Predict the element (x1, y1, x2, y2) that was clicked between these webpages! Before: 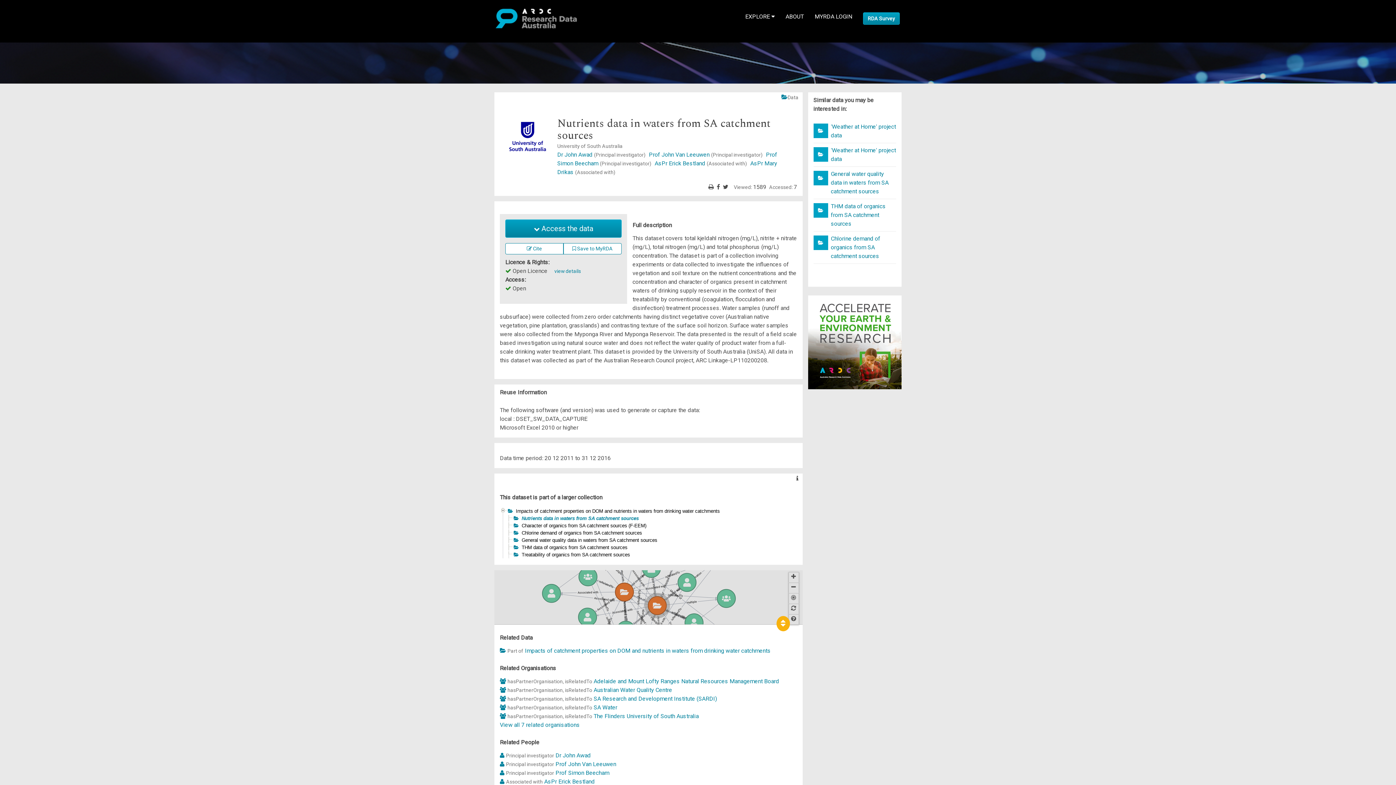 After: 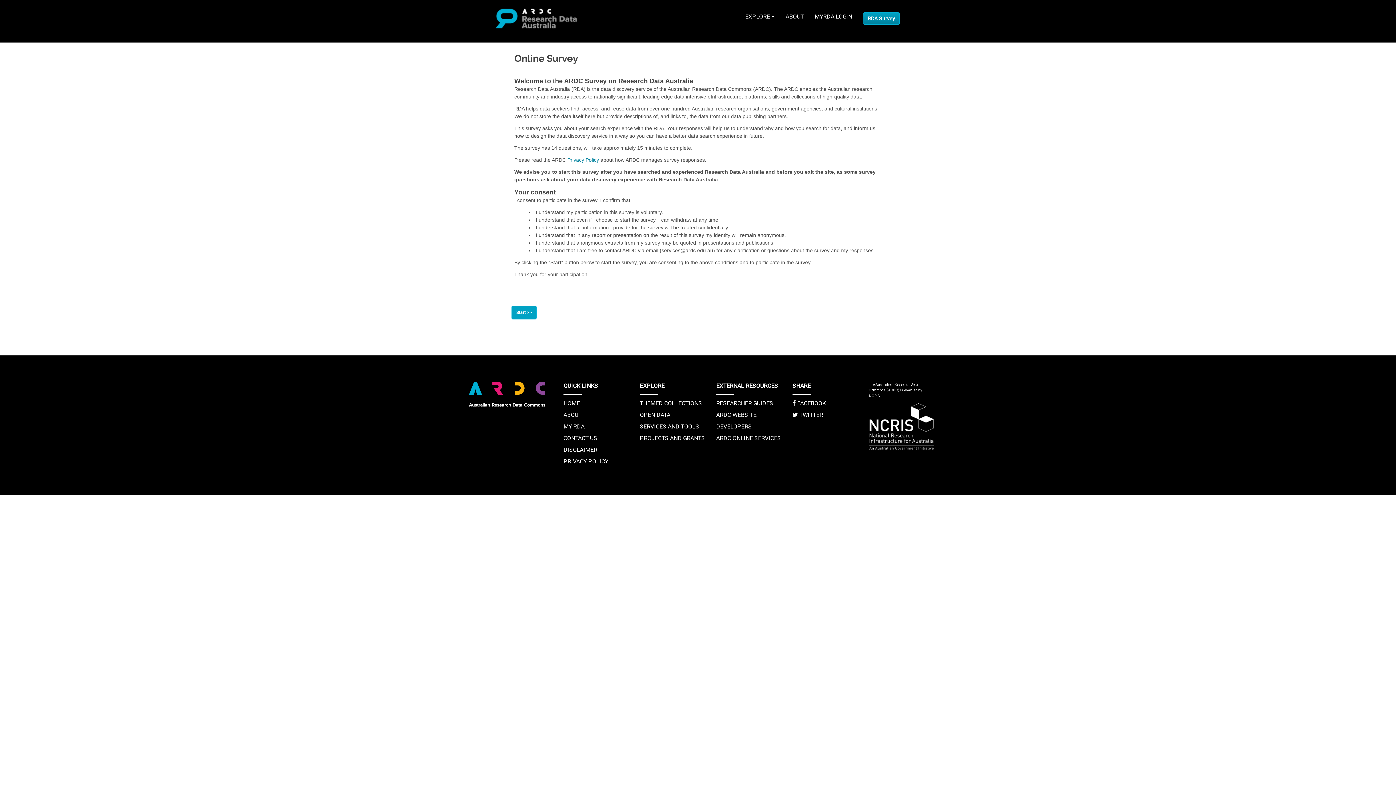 Action: bbox: (857, 0, 905, 42)